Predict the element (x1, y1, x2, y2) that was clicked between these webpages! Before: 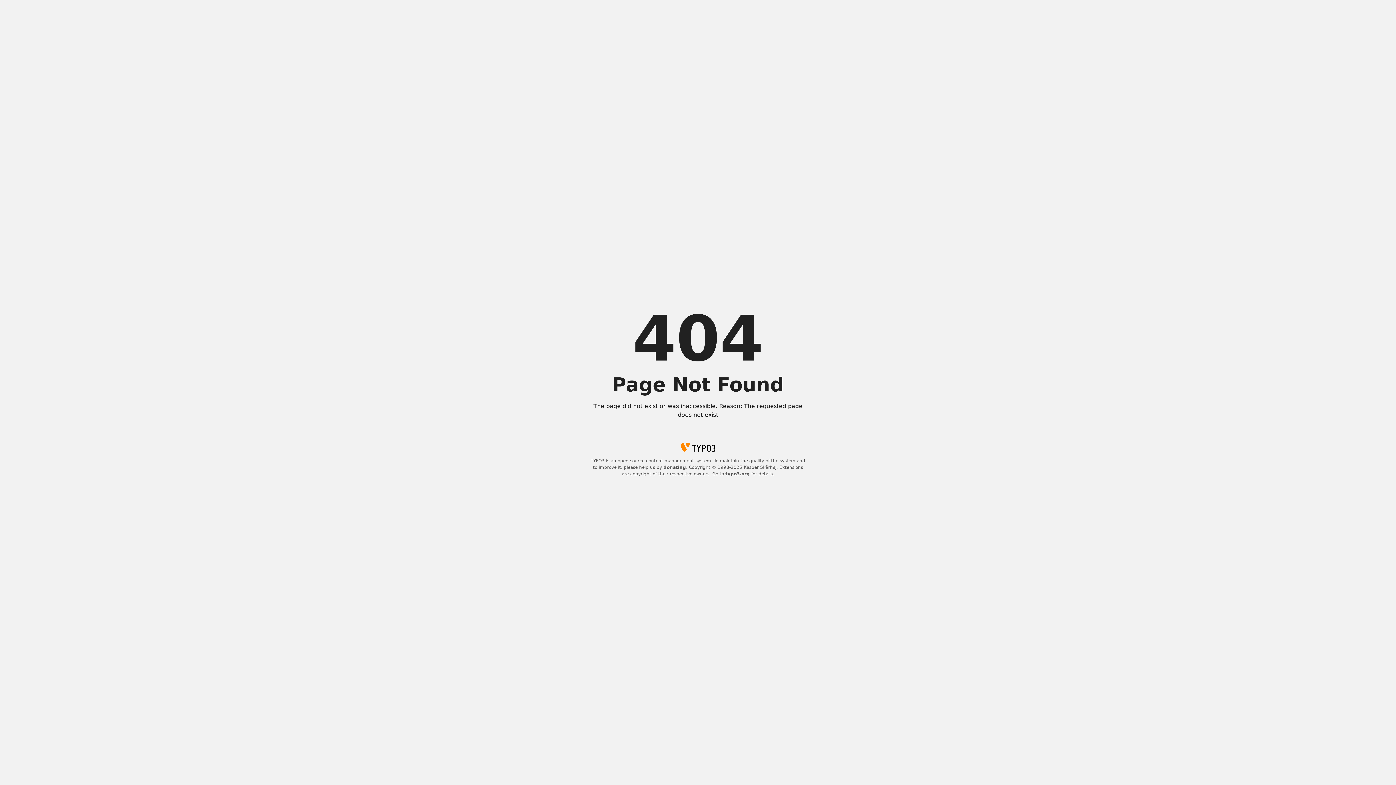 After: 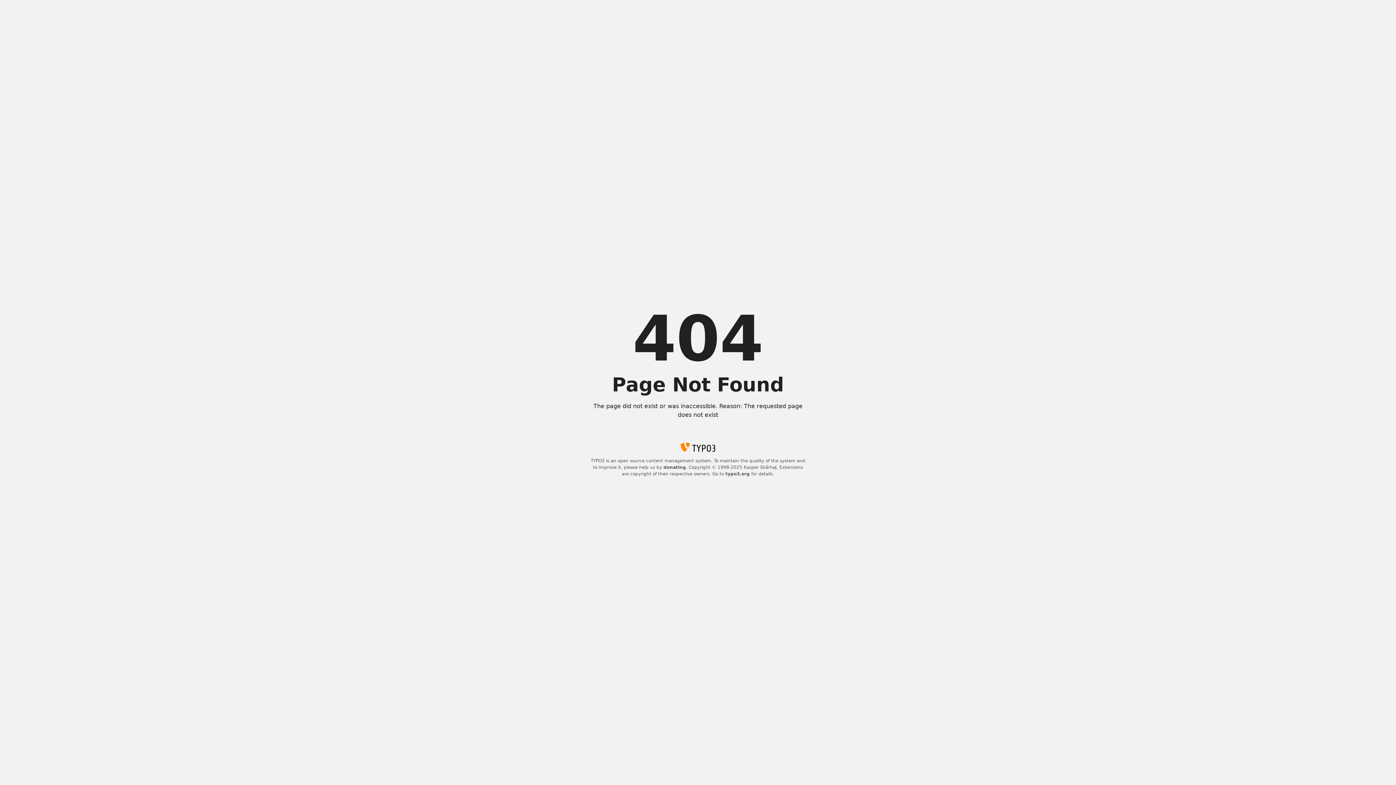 Action: bbox: (663, 465, 686, 470) label: donating